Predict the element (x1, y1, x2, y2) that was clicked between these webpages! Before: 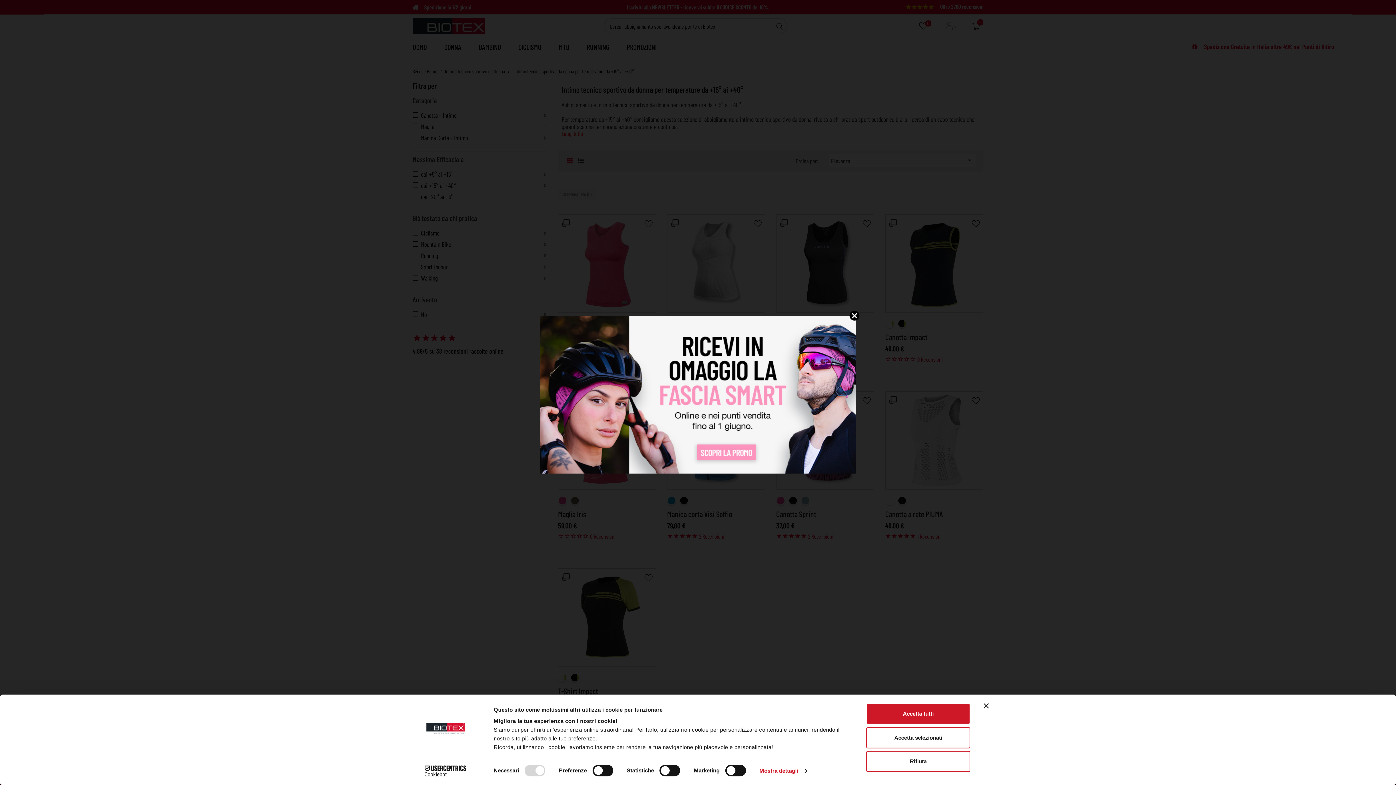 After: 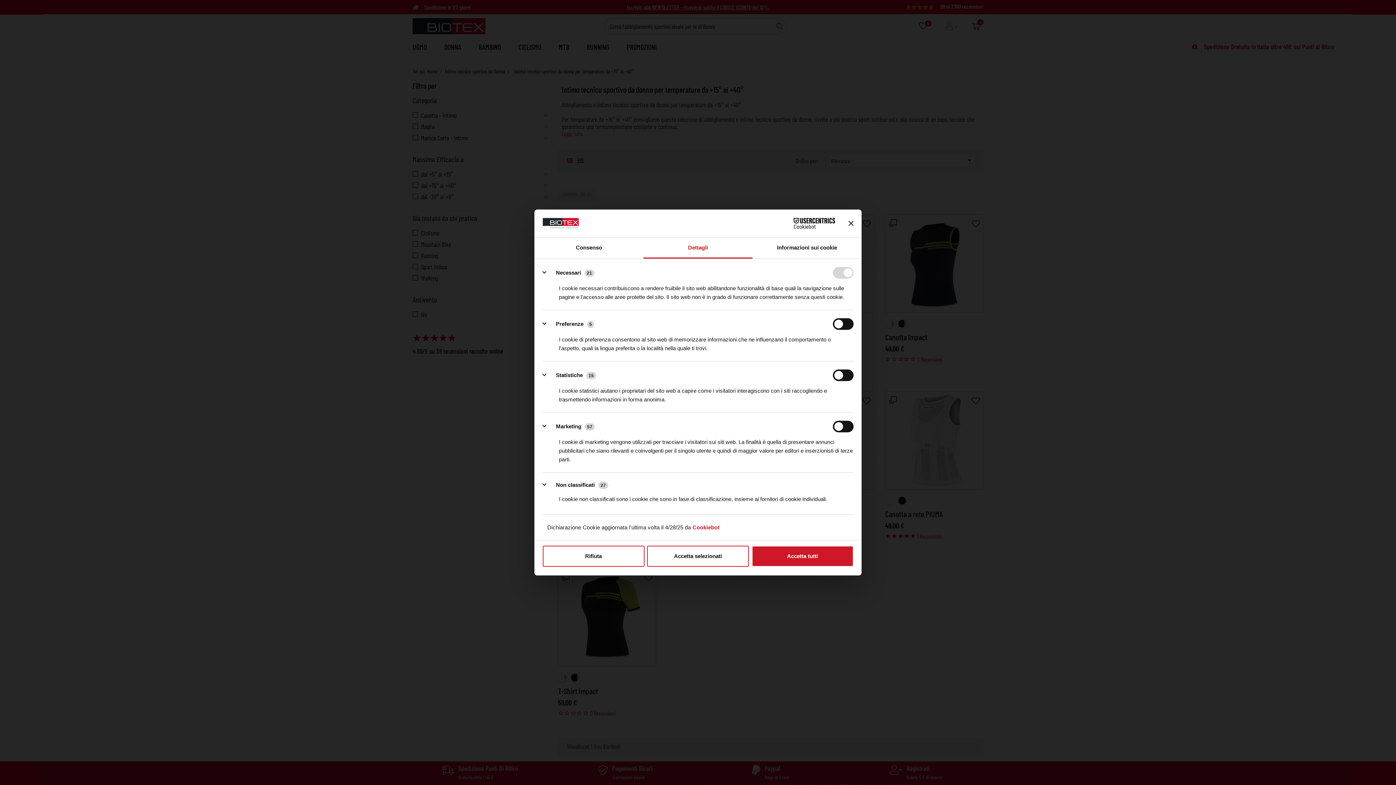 Action: label: Mostra dettagli bbox: (759, 765, 806, 776)